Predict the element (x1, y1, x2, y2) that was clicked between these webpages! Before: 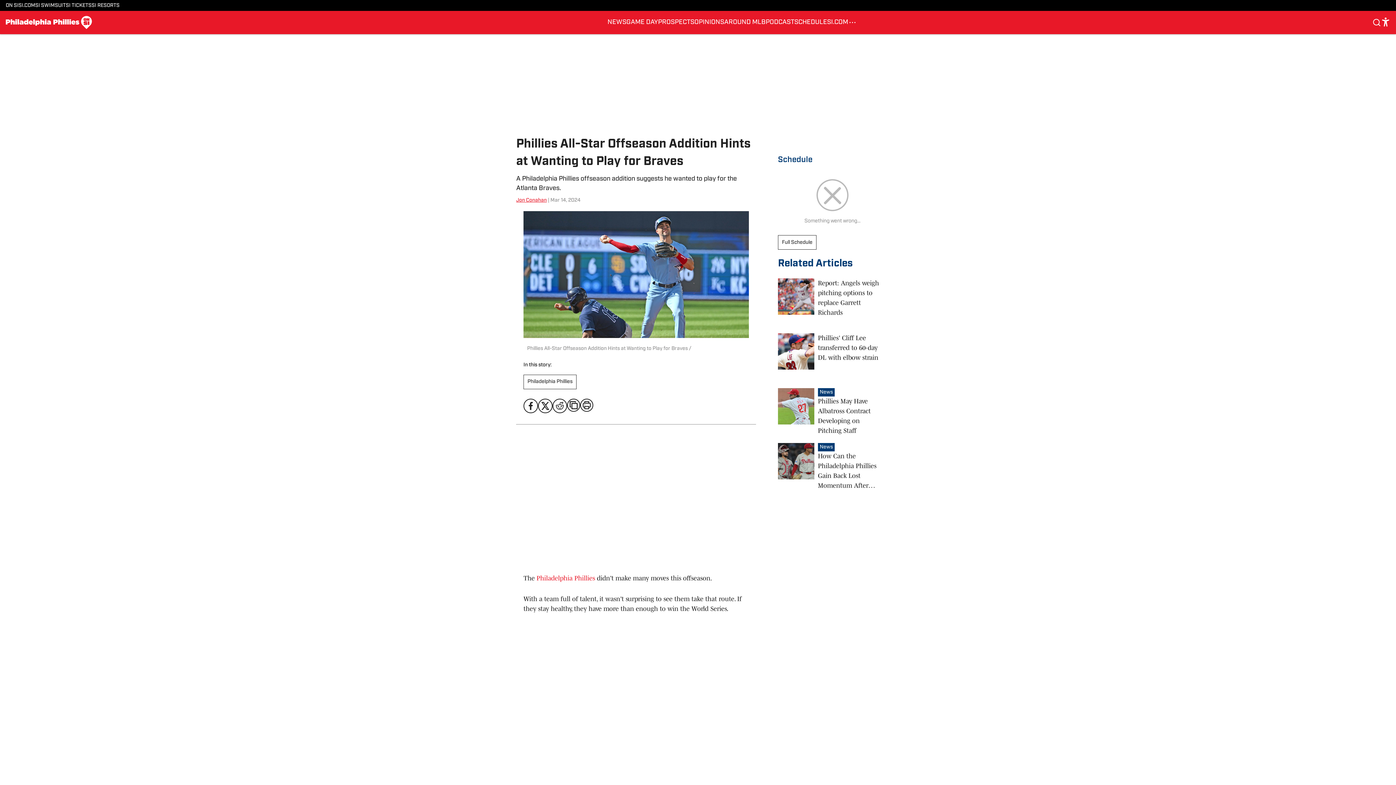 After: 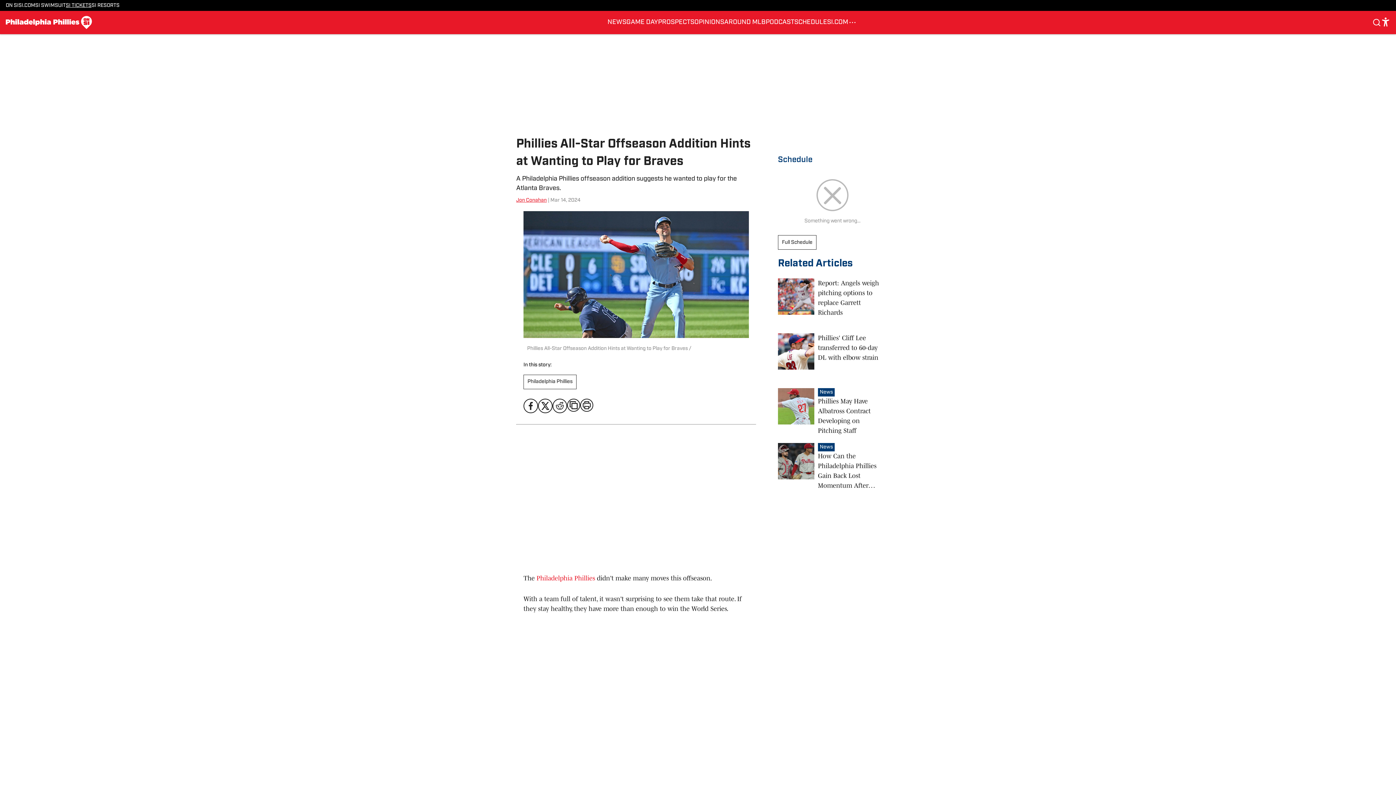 Action: label: SI TICKETS bbox: (65, 2, 91, 8)